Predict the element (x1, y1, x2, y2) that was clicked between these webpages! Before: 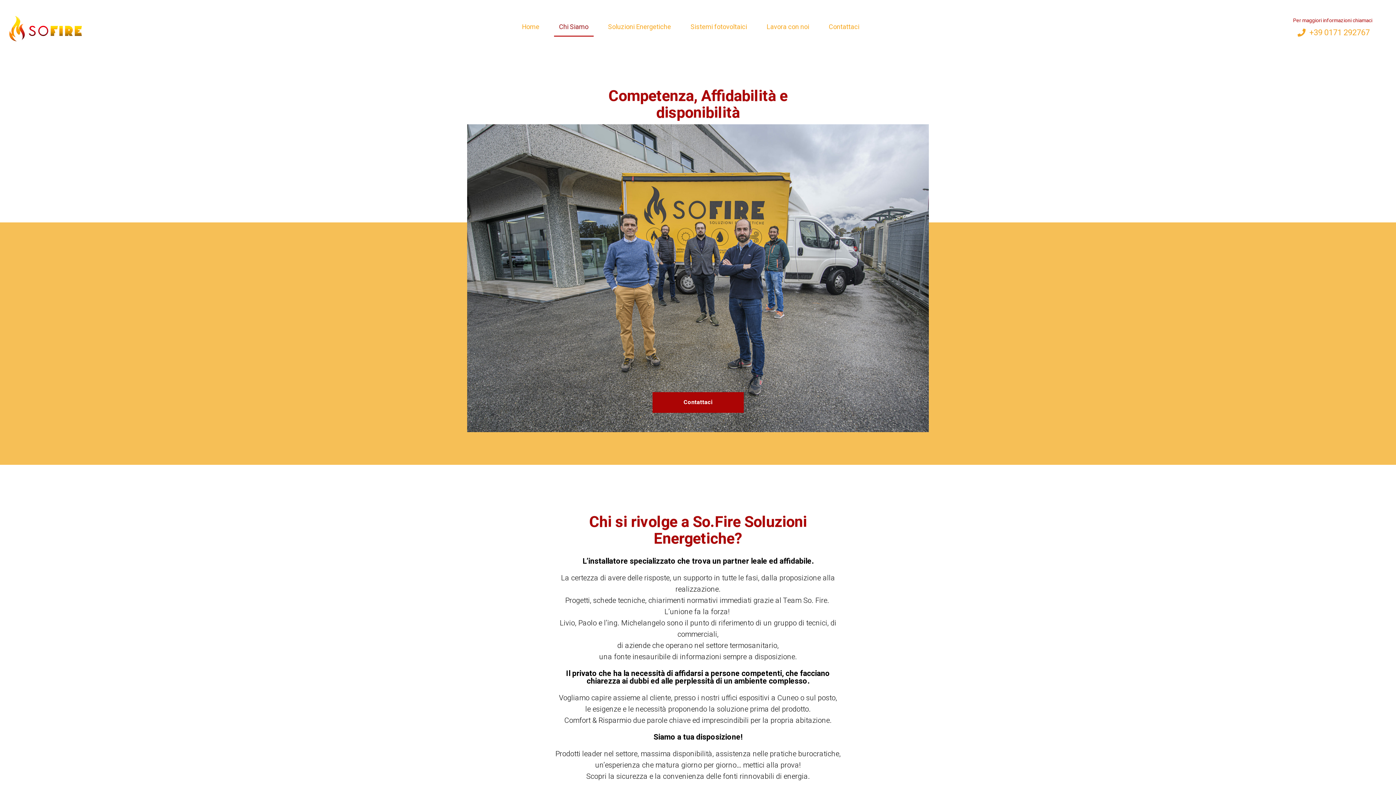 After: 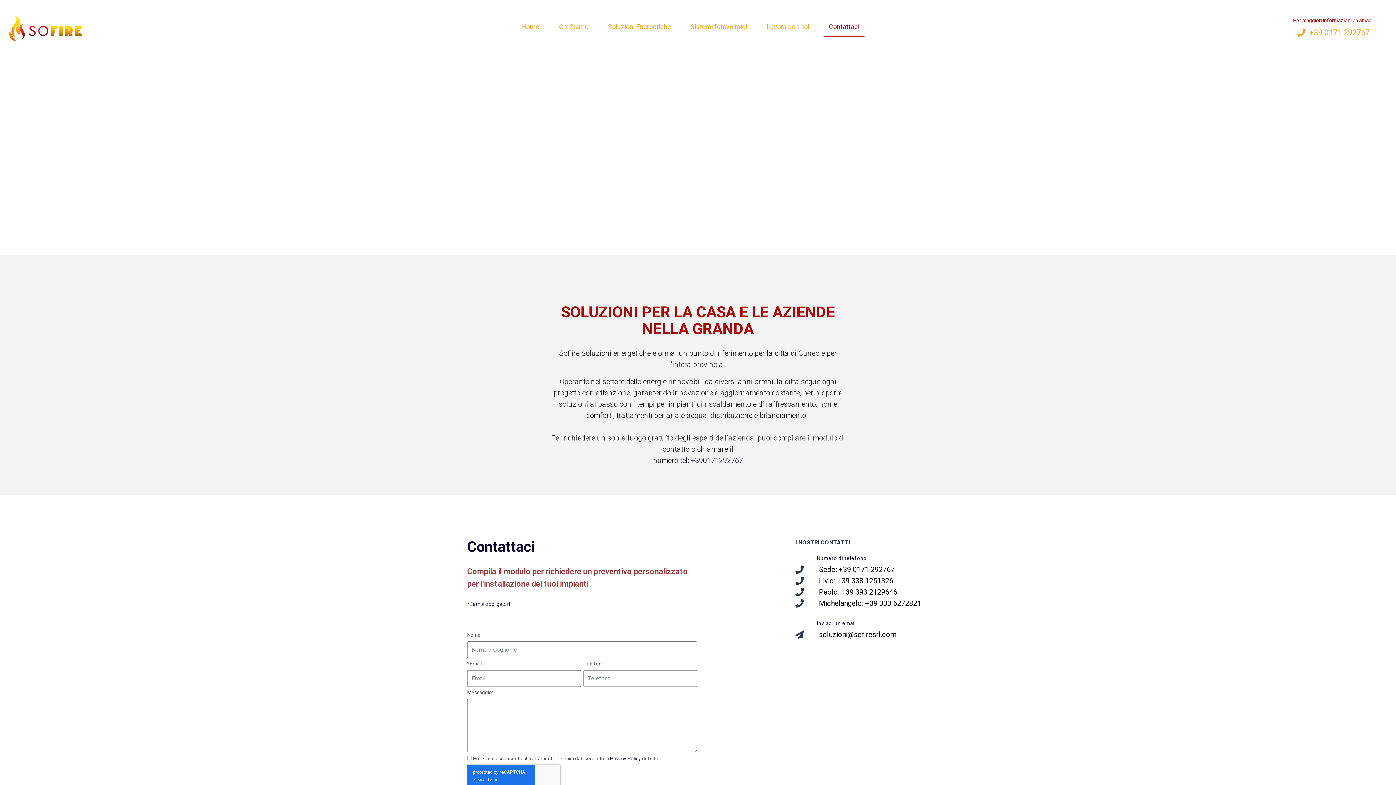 Action: label: Contattaci bbox: (823, 18, 864, 36)